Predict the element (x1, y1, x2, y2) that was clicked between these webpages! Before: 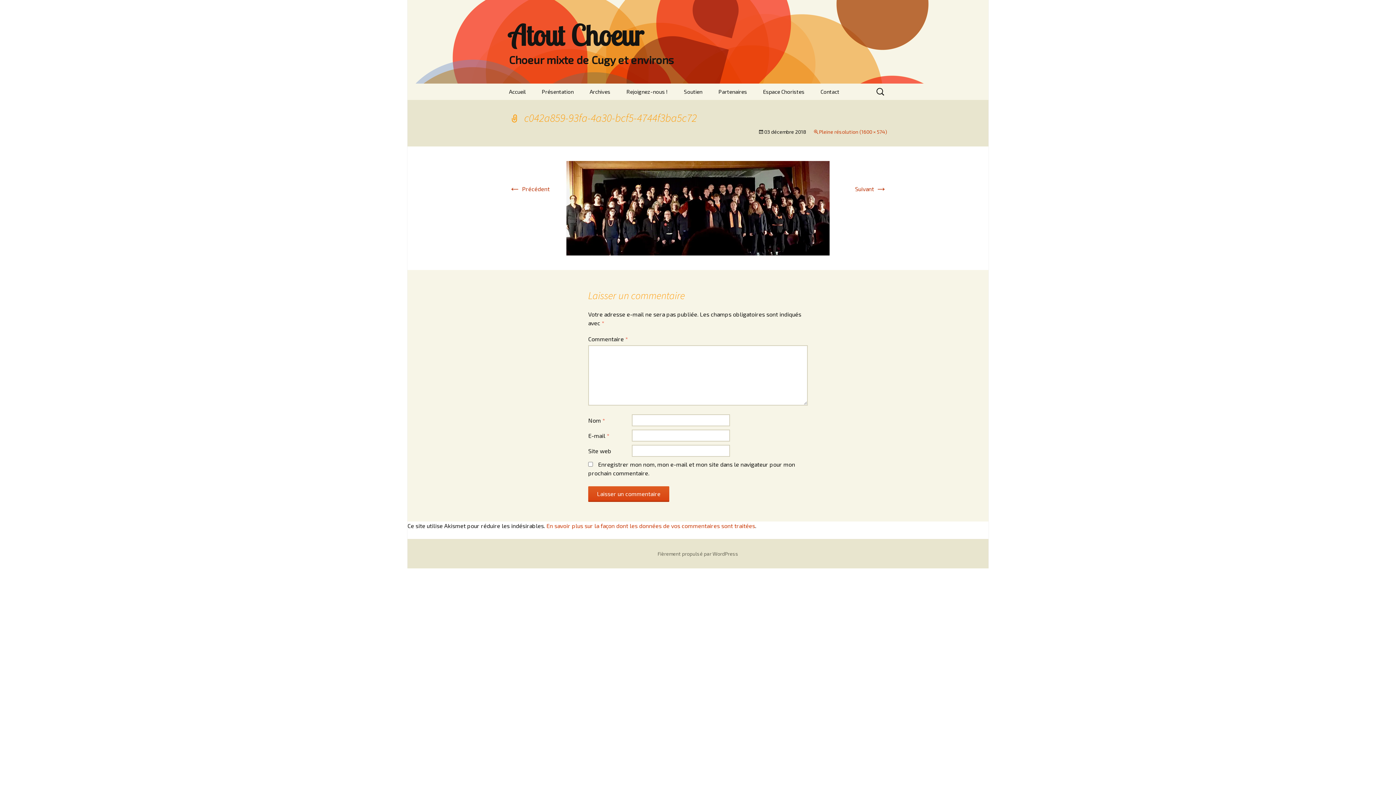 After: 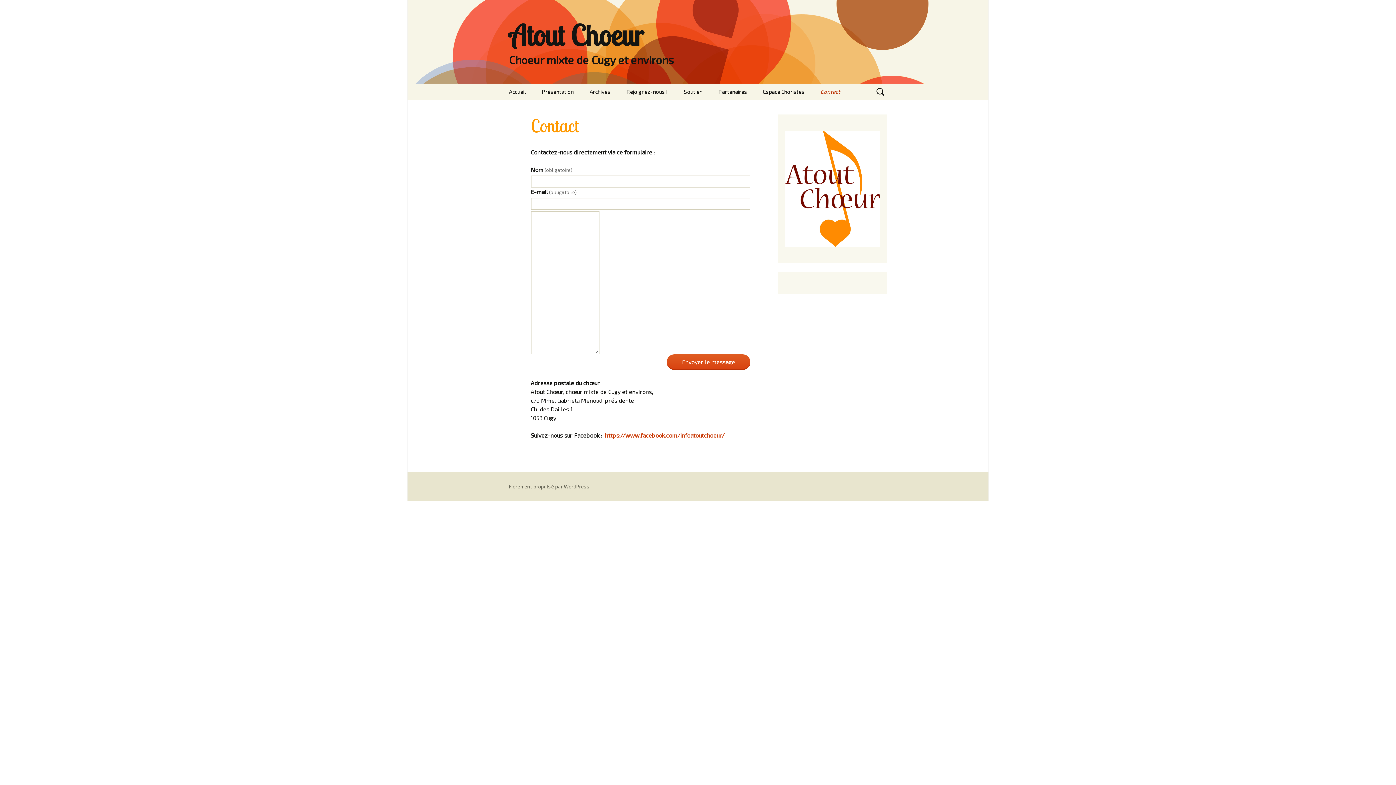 Action: label: Contact bbox: (813, 83, 846, 100)